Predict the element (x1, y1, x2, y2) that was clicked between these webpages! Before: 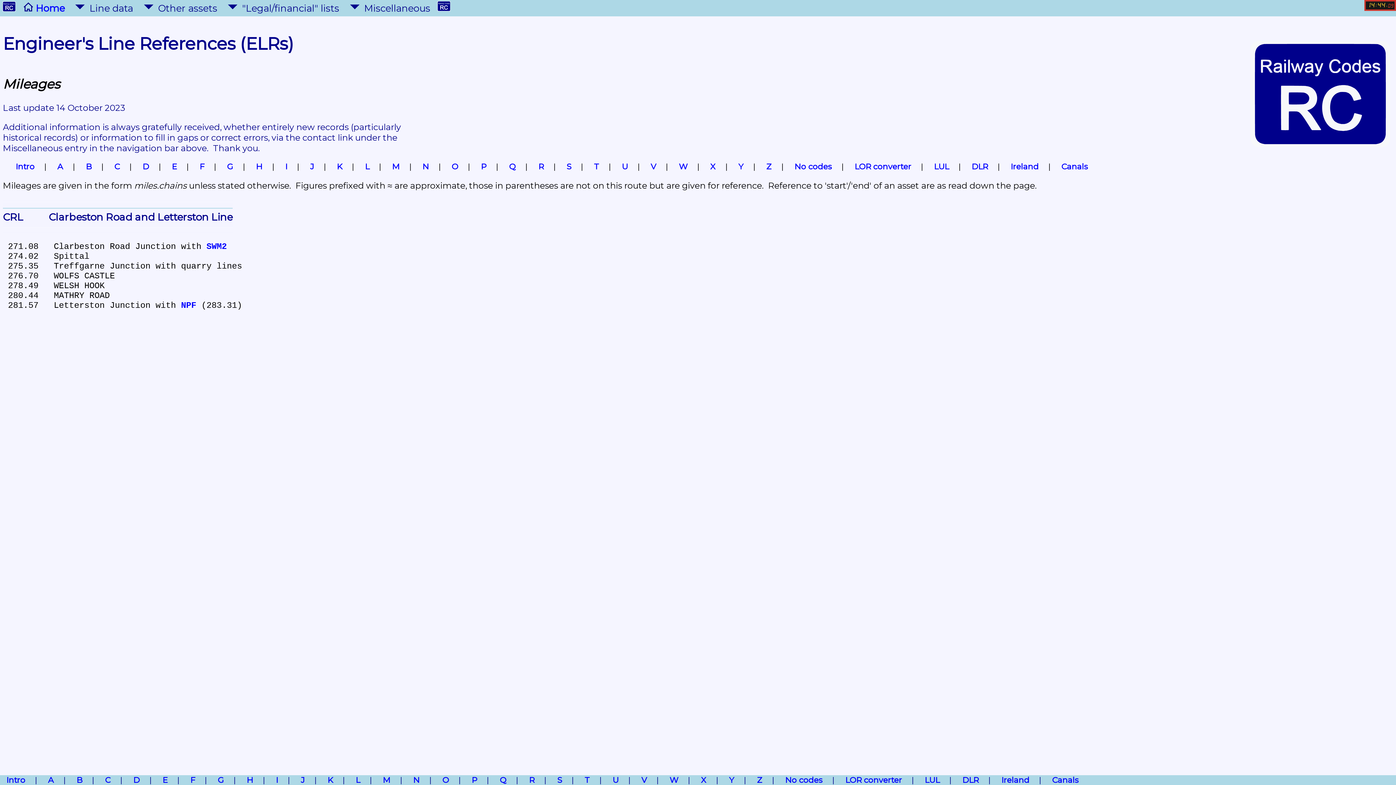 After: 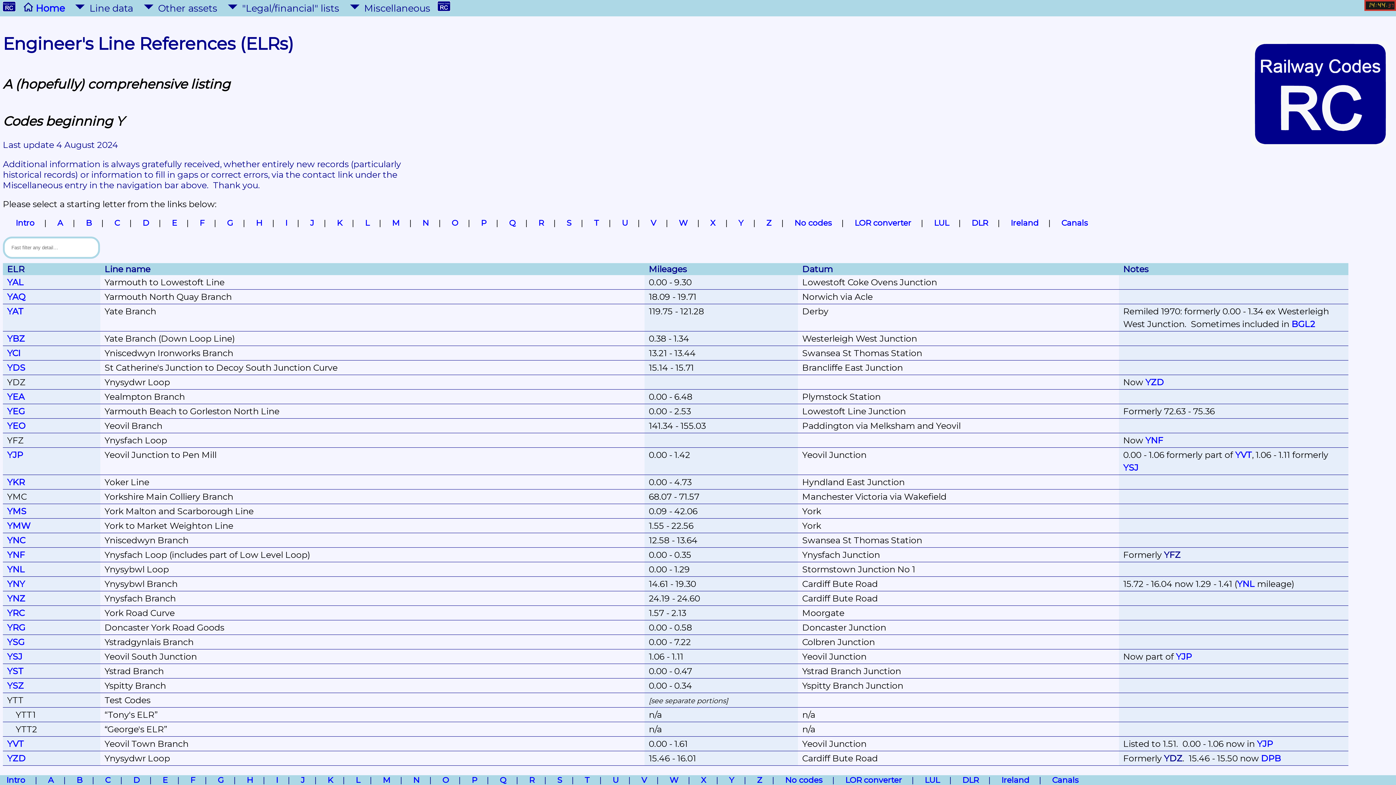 Action: label: Y bbox: (729, 775, 734, 785)